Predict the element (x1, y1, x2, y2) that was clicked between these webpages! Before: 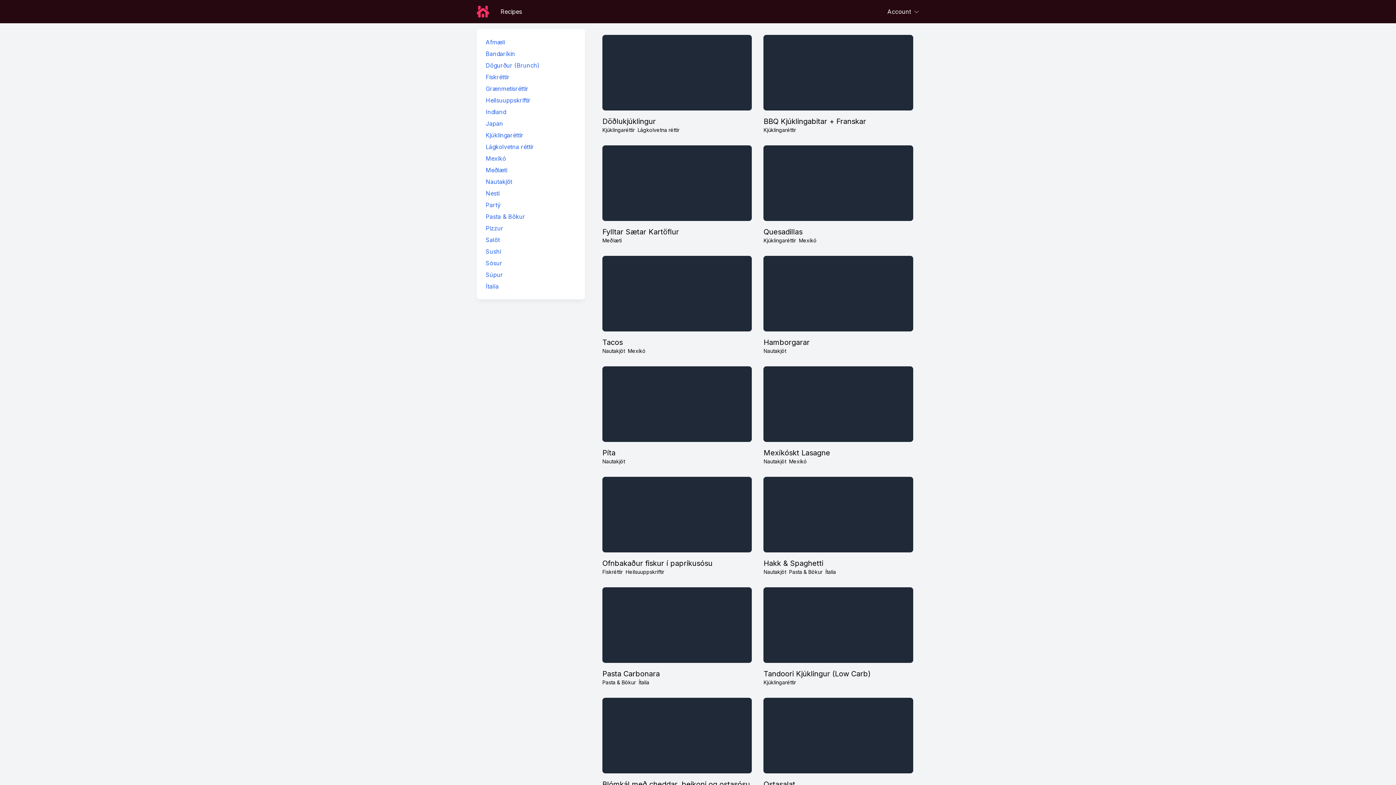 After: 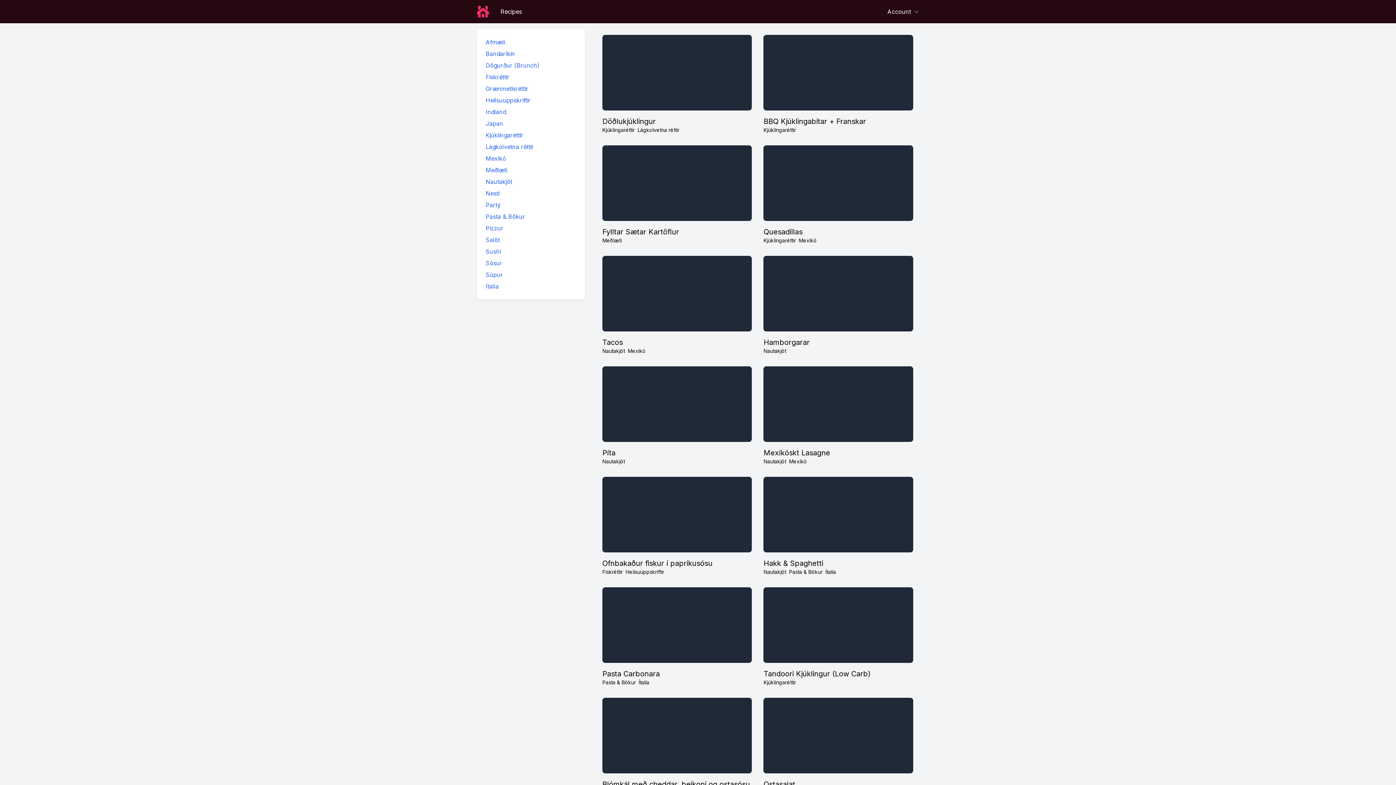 Action: label: Meðlæti bbox: (485, 165, 576, 174)